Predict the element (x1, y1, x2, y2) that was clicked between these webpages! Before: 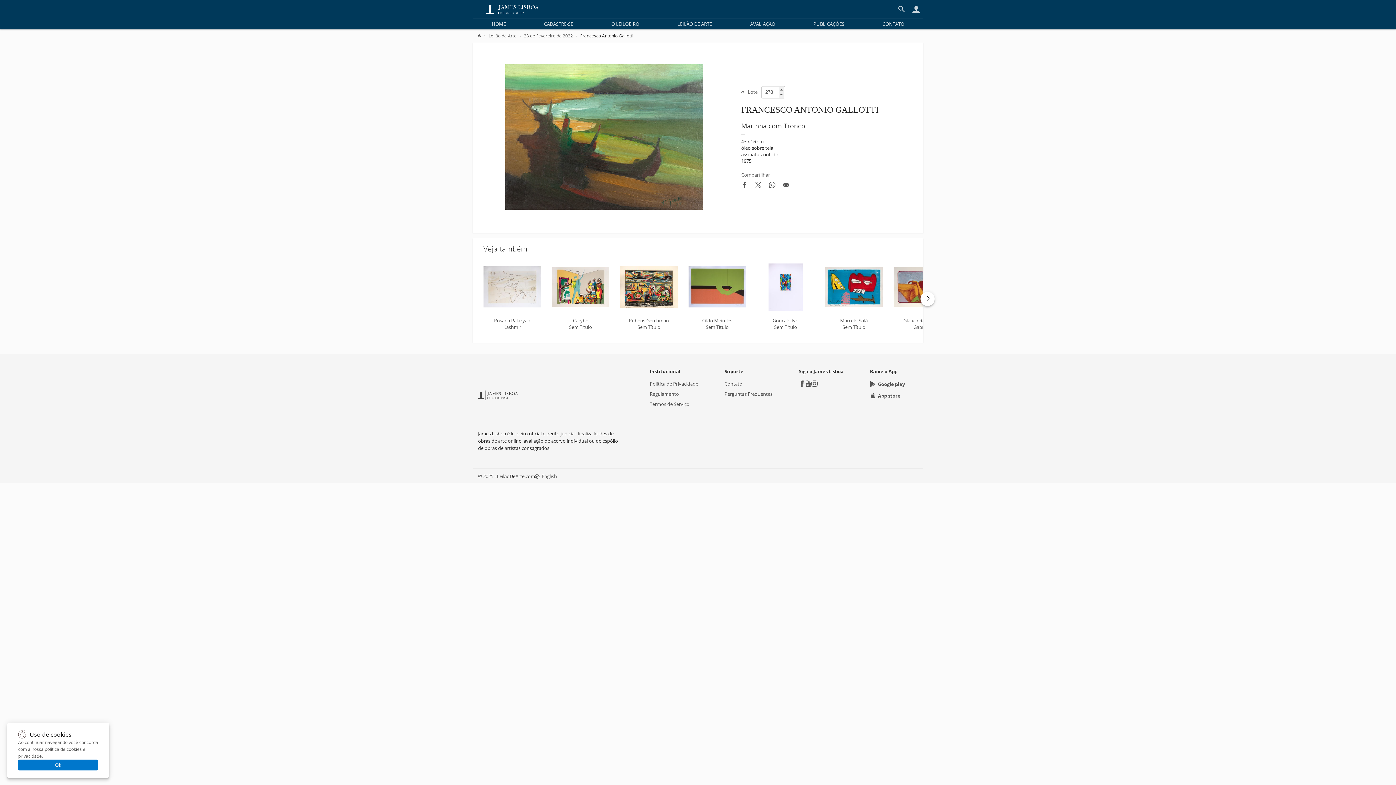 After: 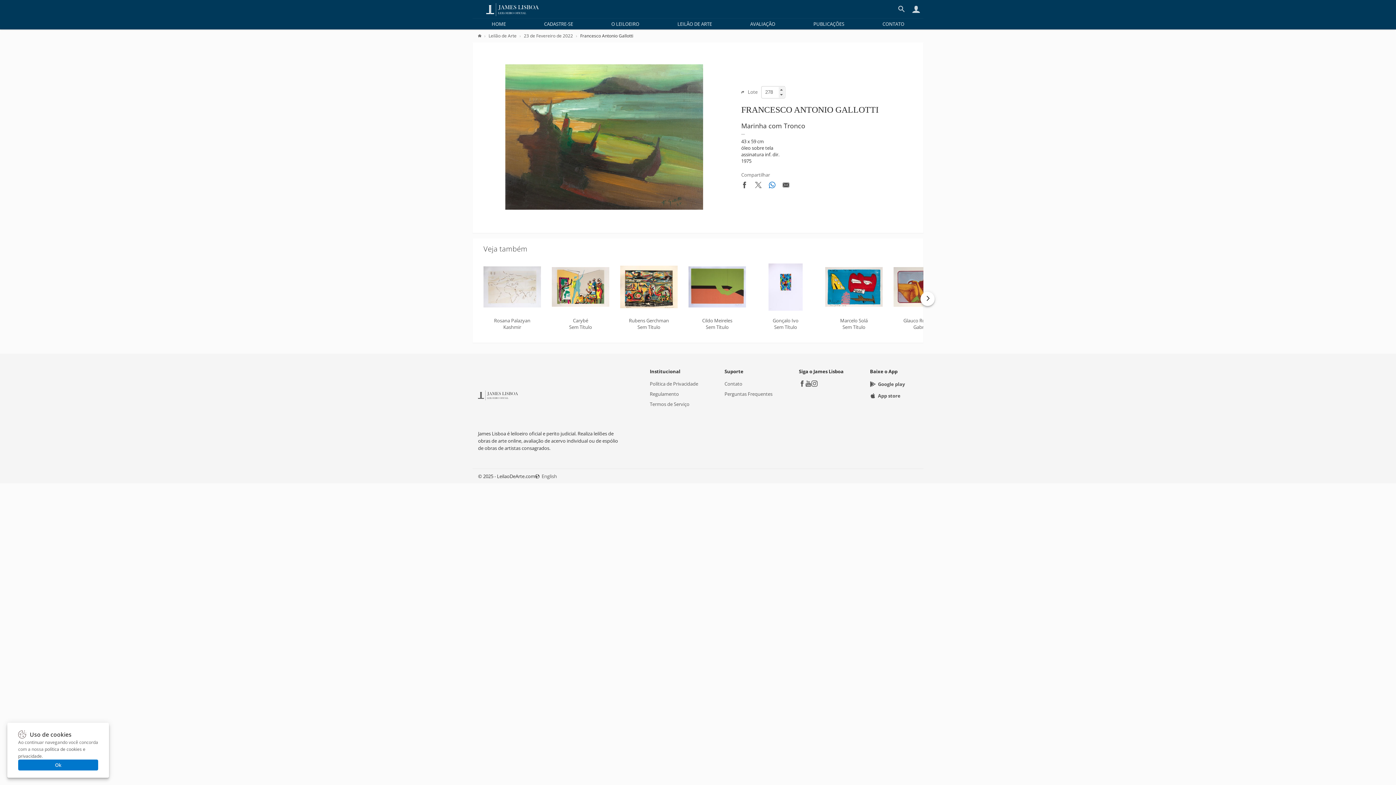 Action: bbox: (769, 183, 775, 189)